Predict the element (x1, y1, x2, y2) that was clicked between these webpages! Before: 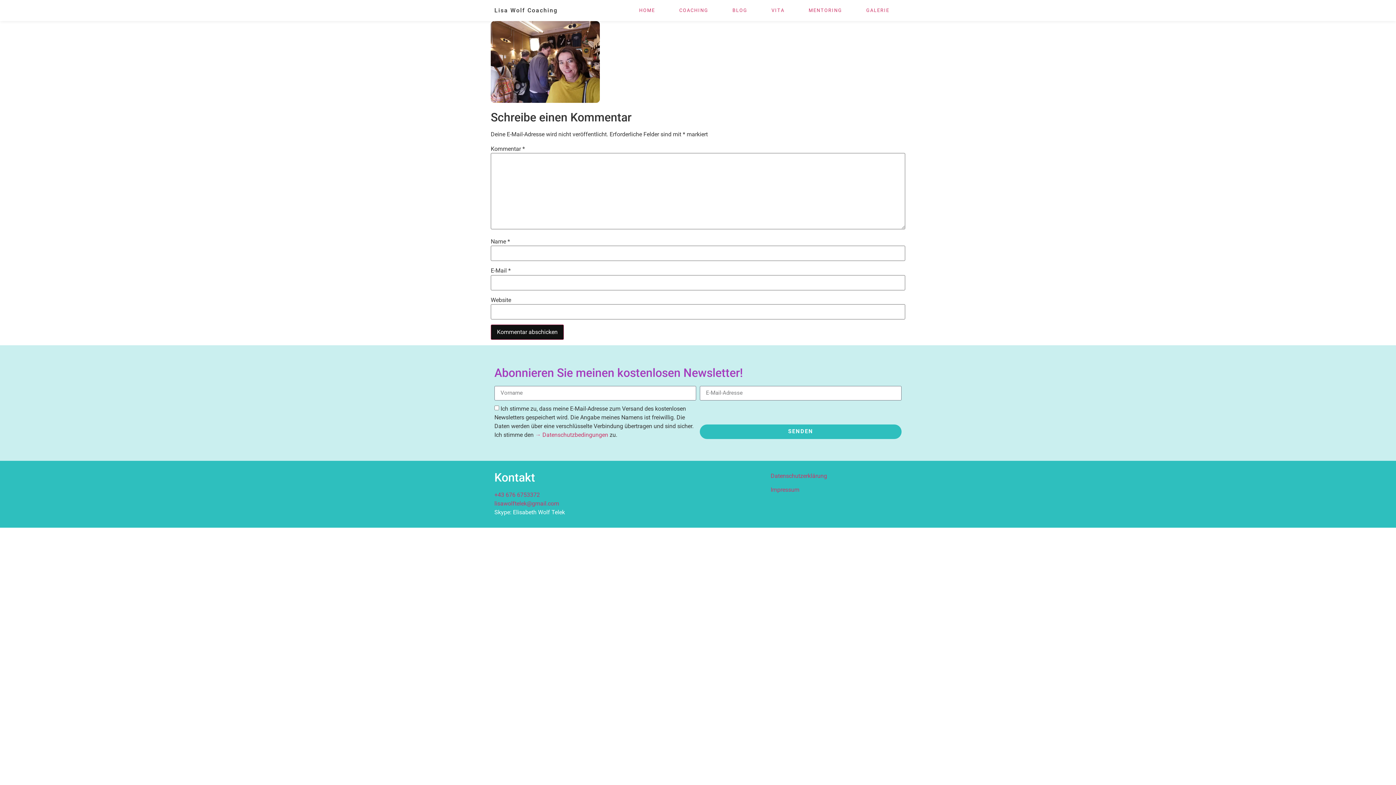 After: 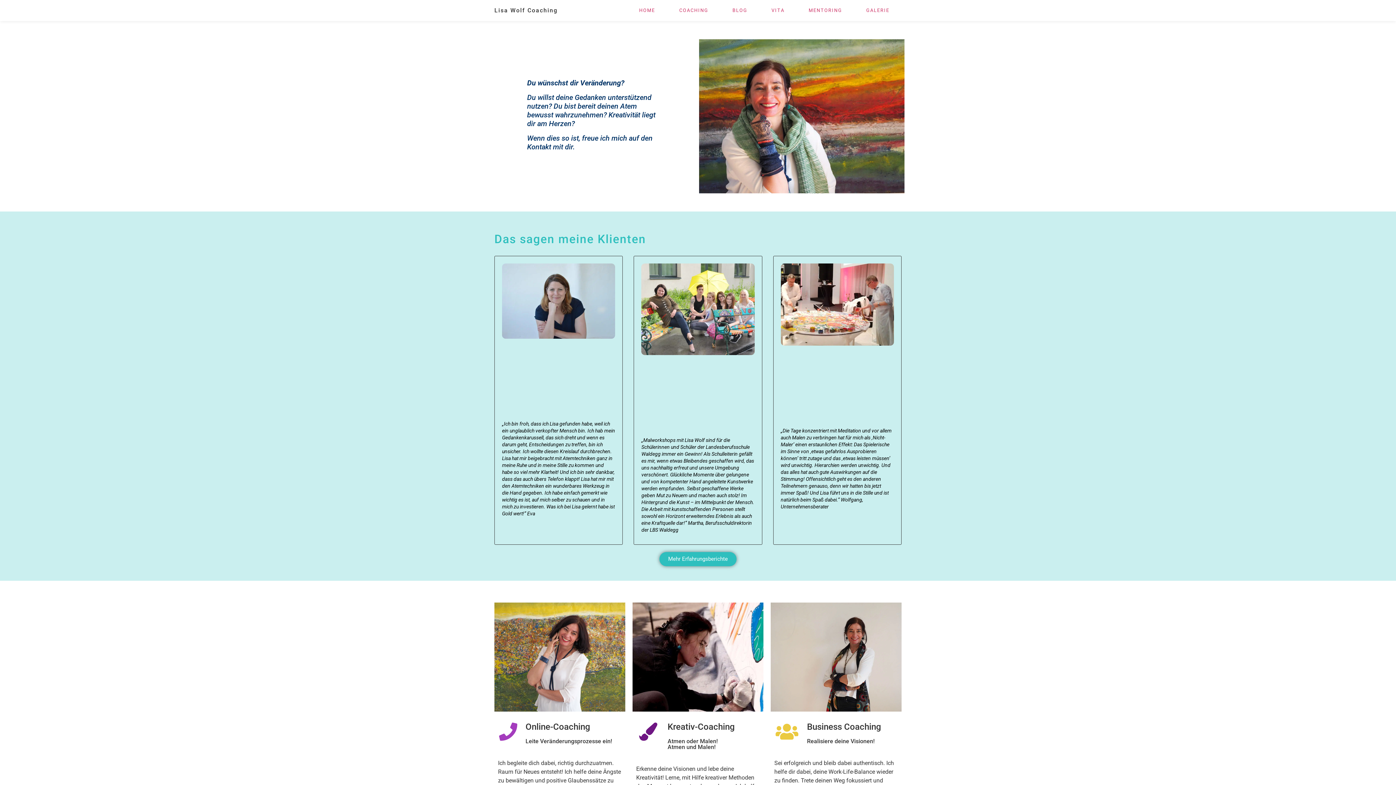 Action: label: HOME bbox: (627, 3, 667, 17)